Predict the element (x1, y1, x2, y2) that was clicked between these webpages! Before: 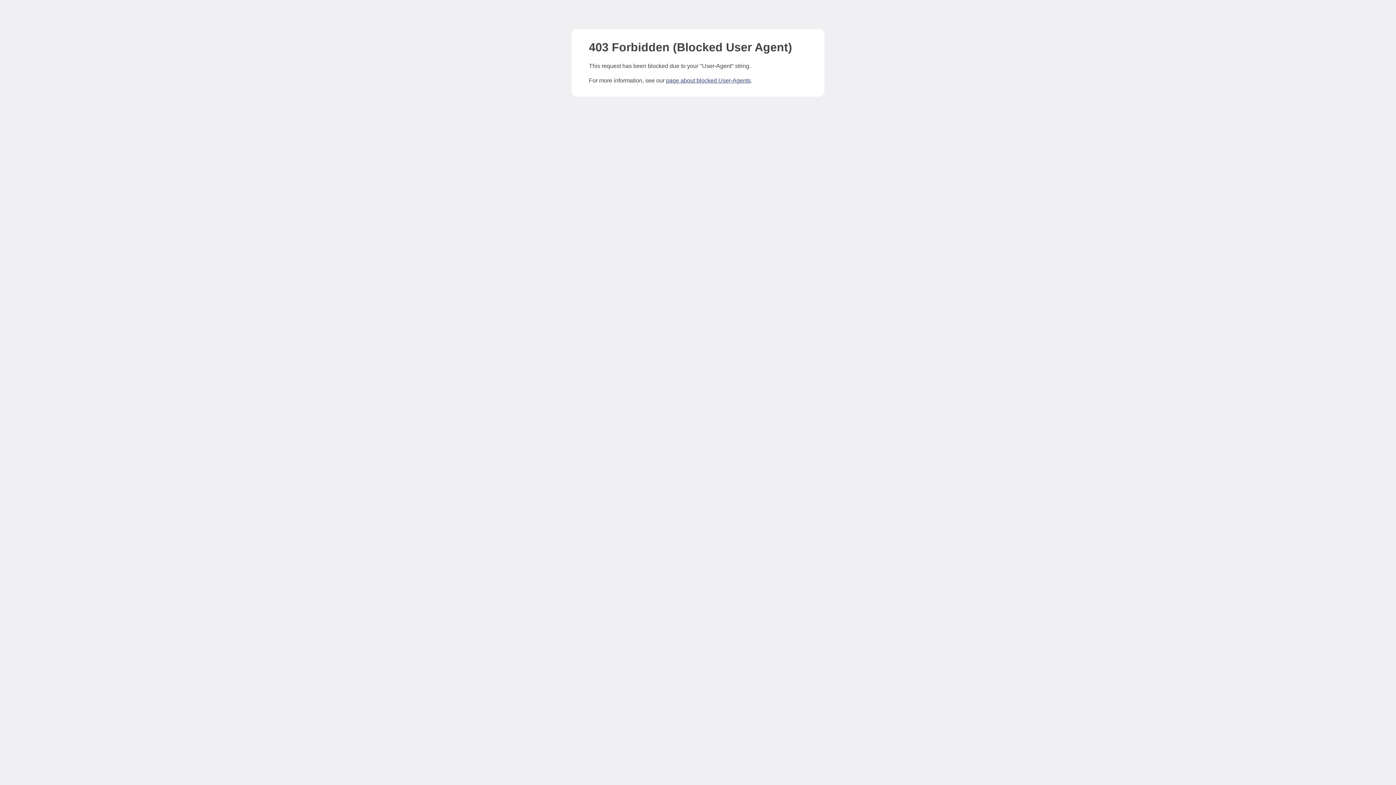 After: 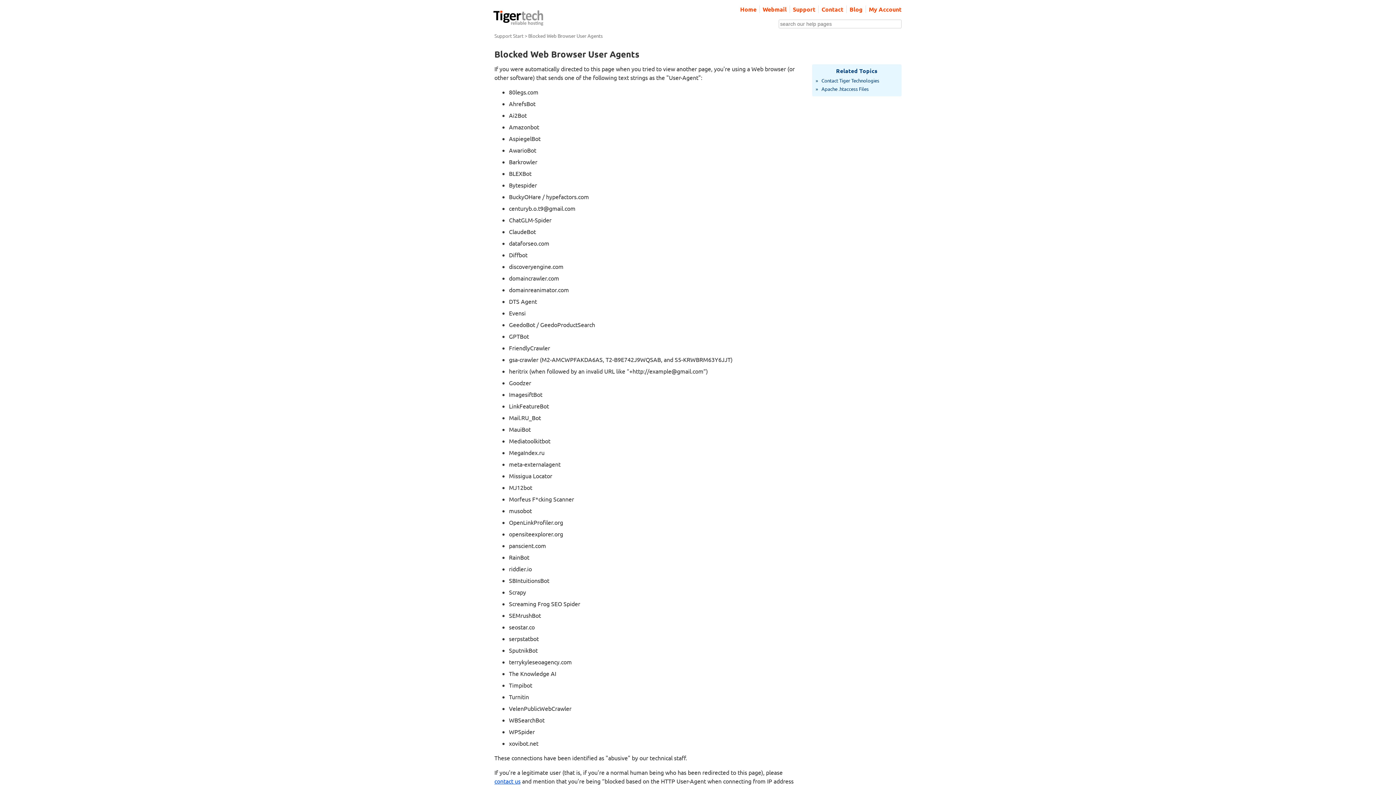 Action: label: page about blocked User-Agents bbox: (666, 77, 750, 83)